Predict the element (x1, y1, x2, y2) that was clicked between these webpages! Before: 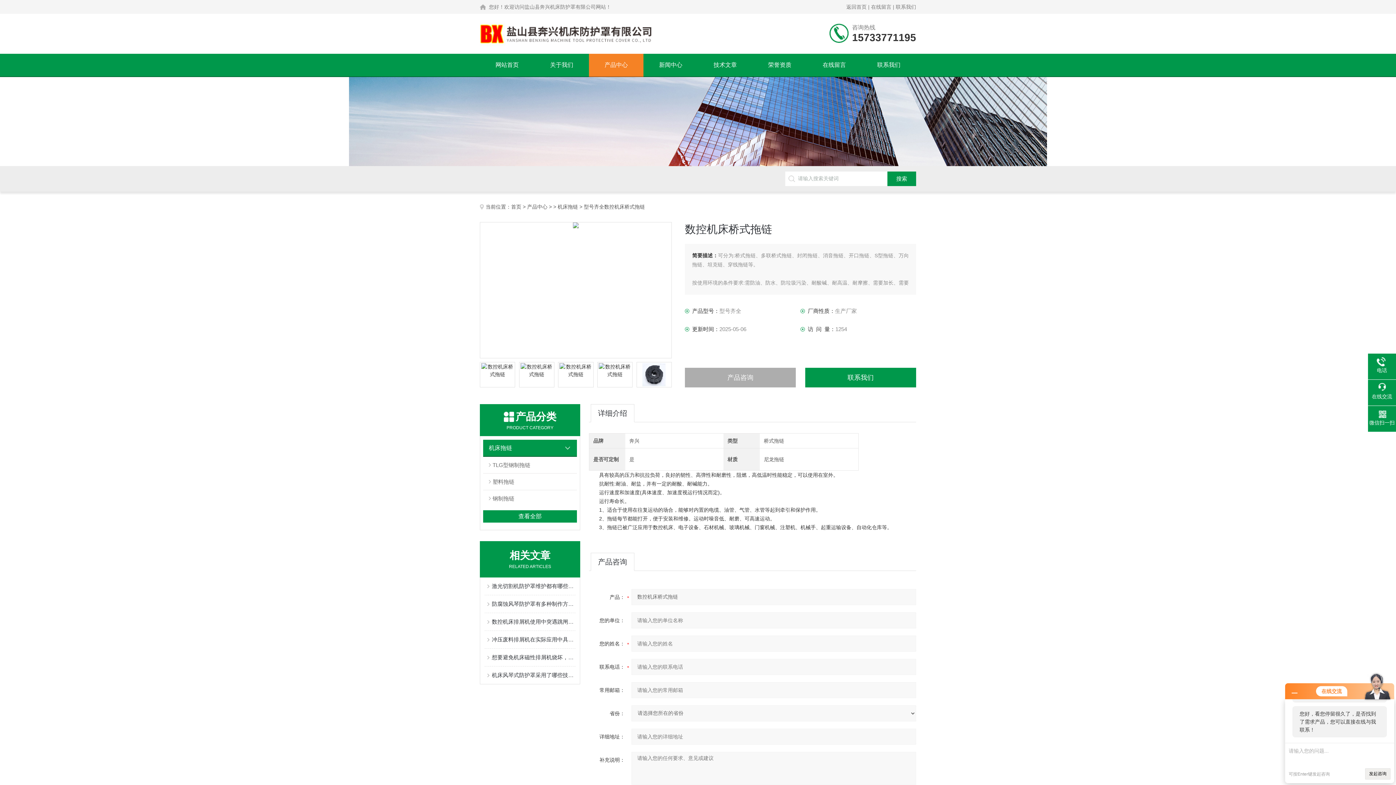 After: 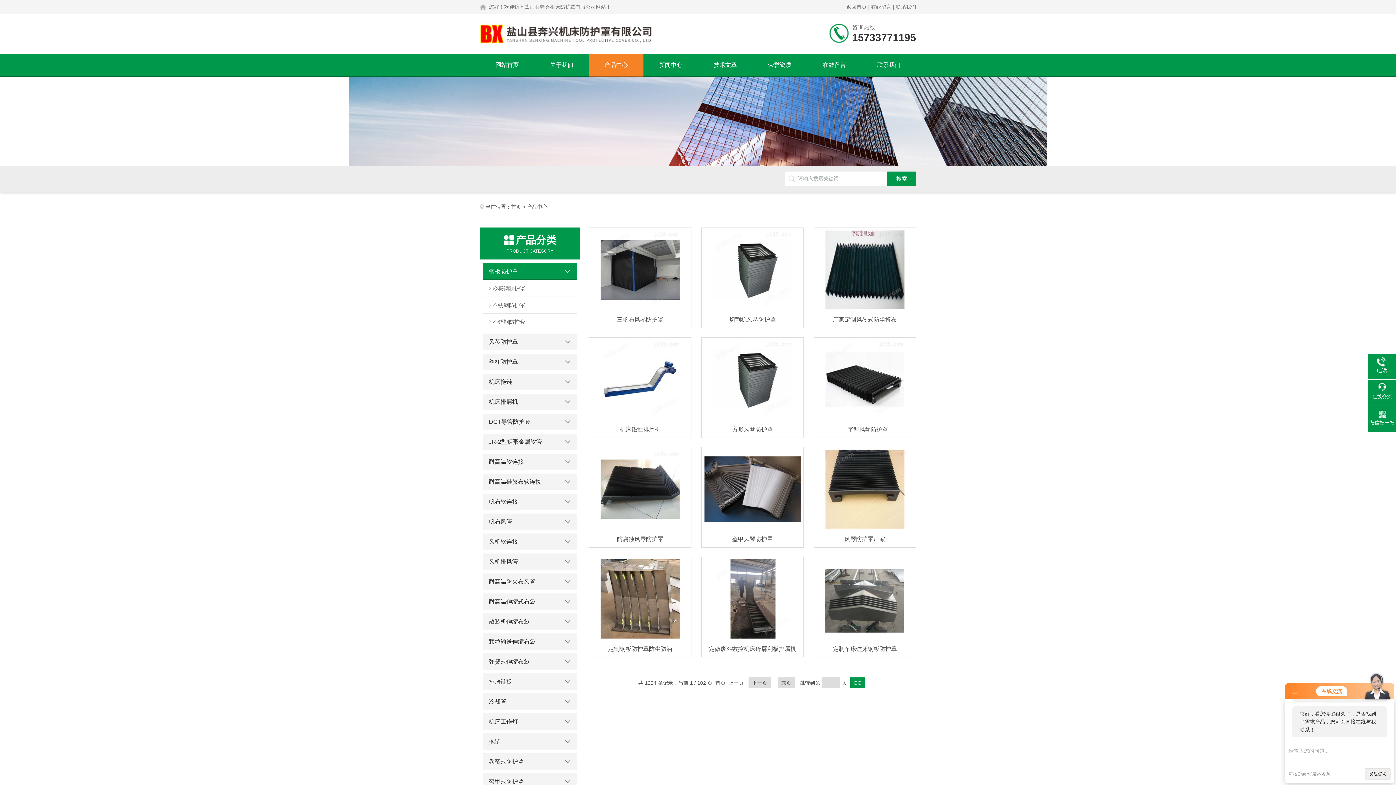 Action: label: 查看全部 bbox: (483, 510, 576, 522)